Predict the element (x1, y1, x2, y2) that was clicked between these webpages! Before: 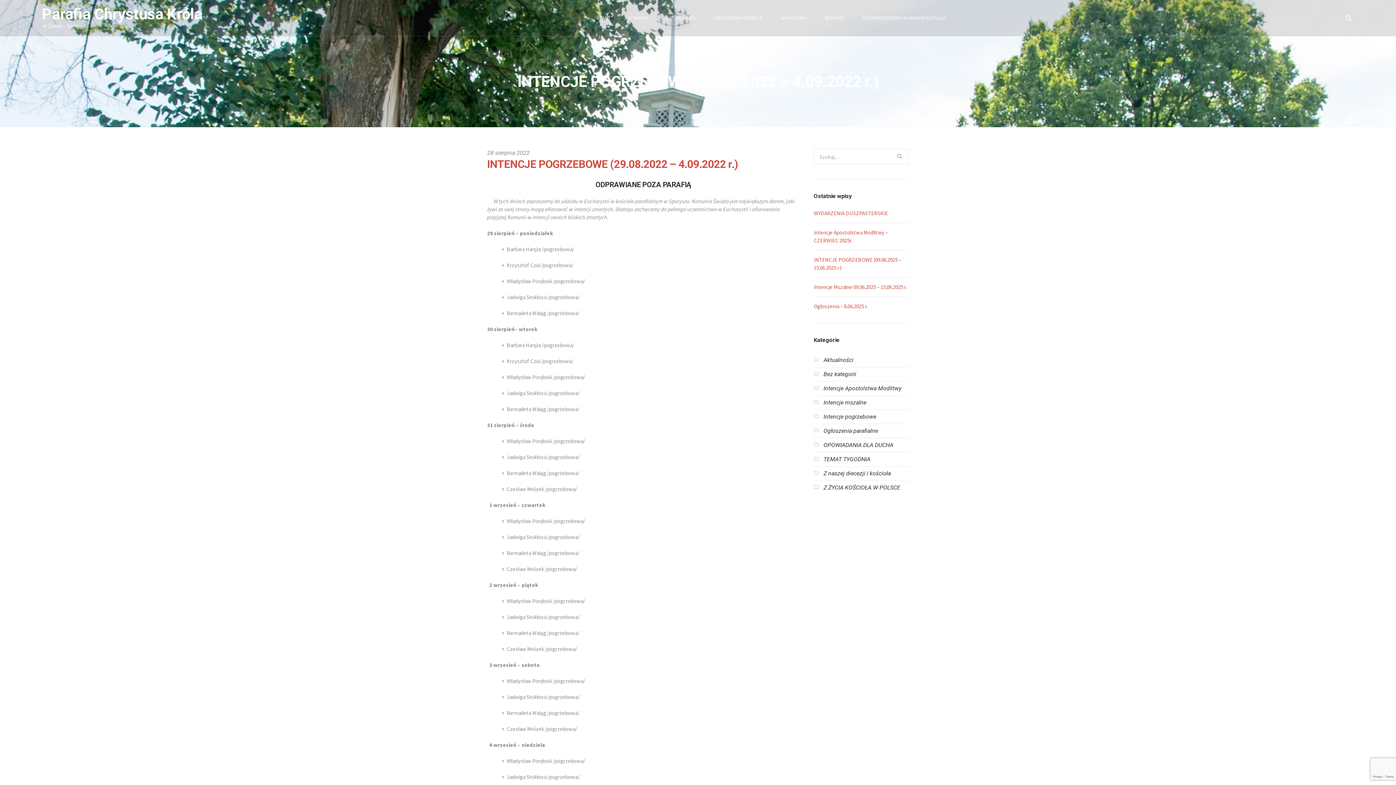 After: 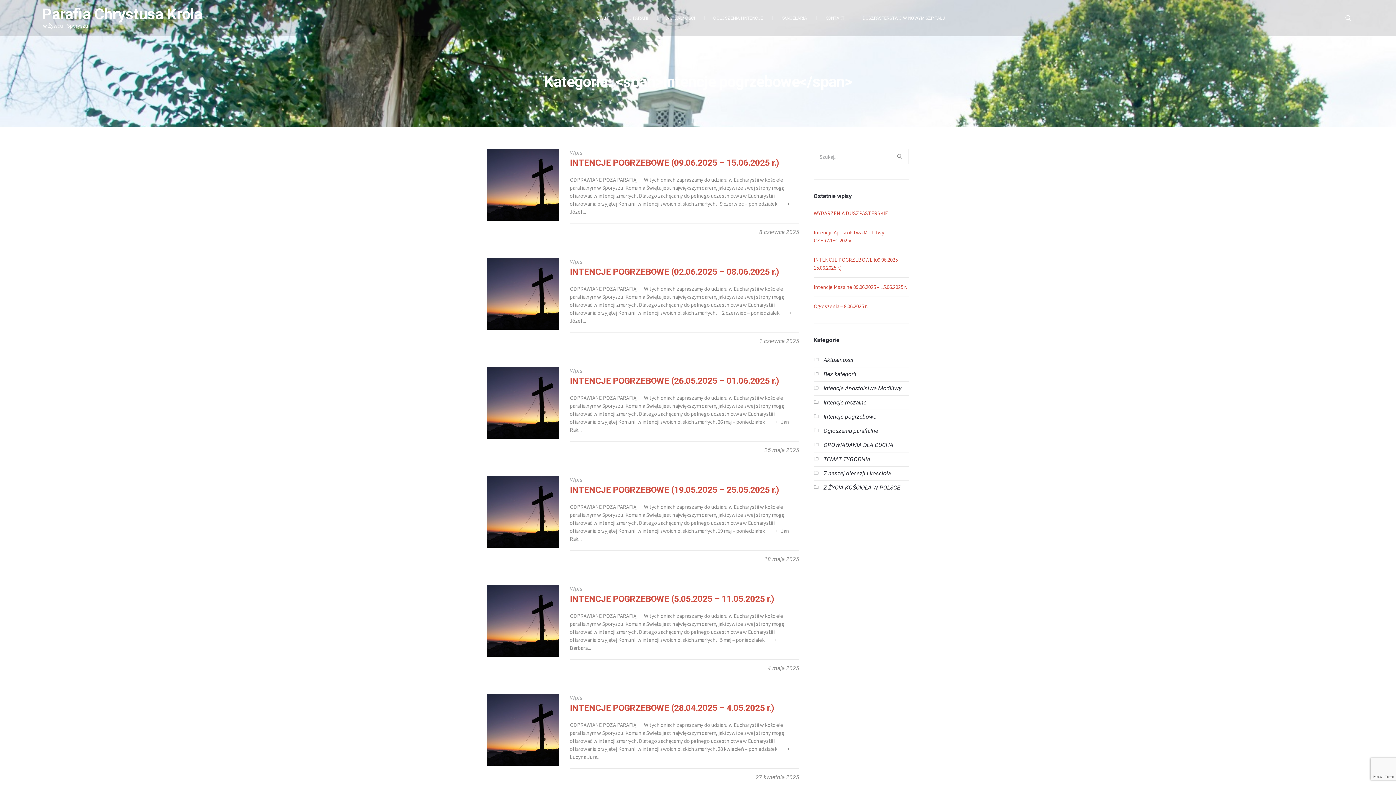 Action: bbox: (823, 413, 876, 420) label: Intencje pogrzebowe